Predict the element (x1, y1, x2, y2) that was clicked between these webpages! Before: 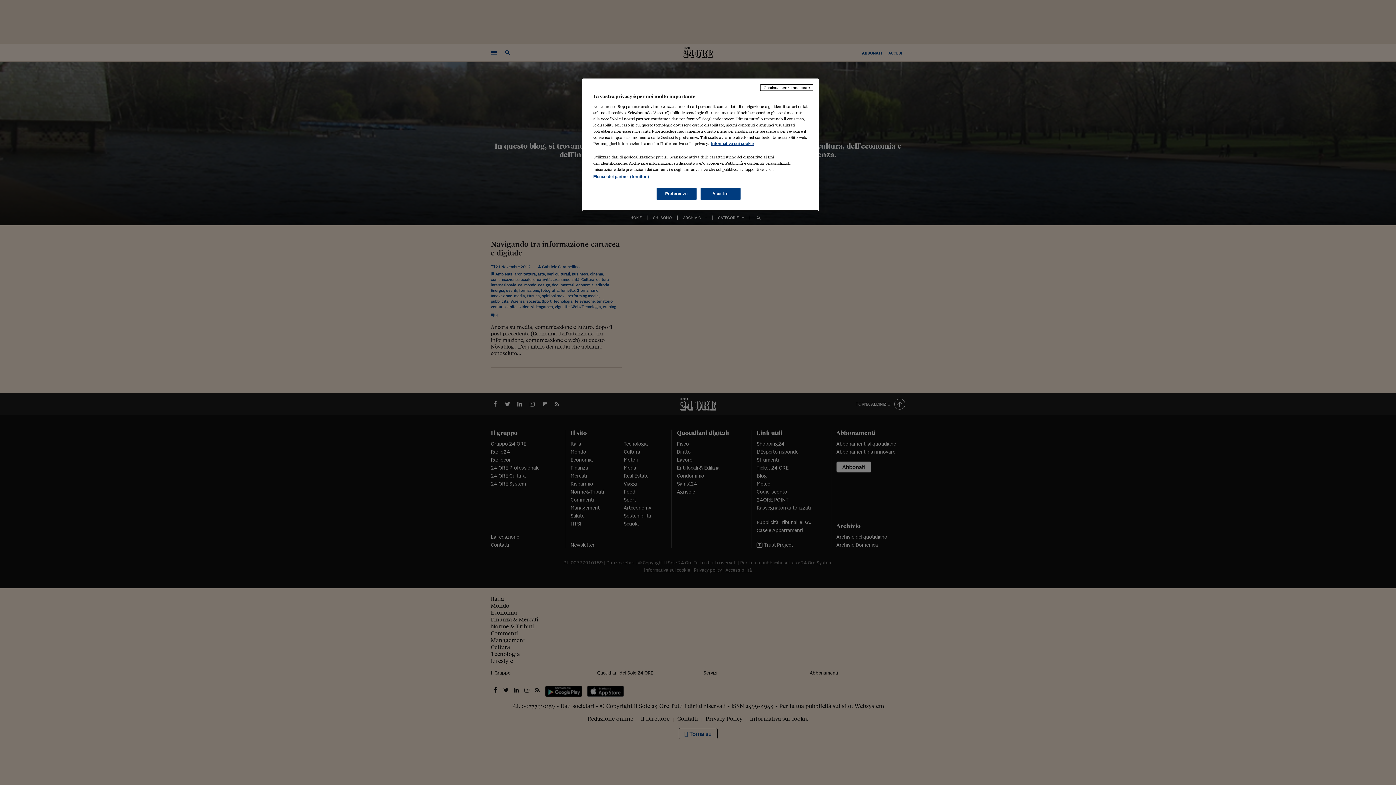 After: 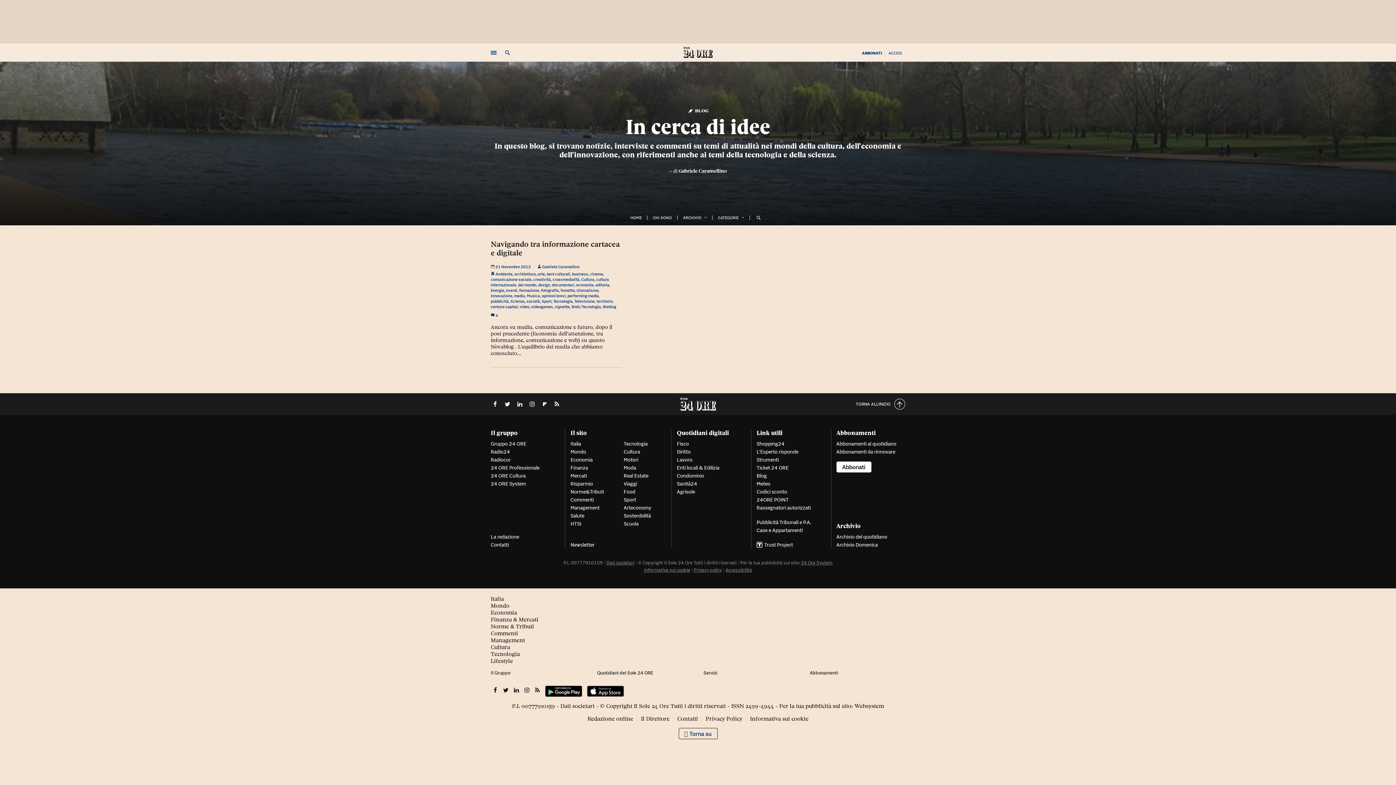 Action: label: Continua senza accettare bbox: (760, 84, 813, 90)